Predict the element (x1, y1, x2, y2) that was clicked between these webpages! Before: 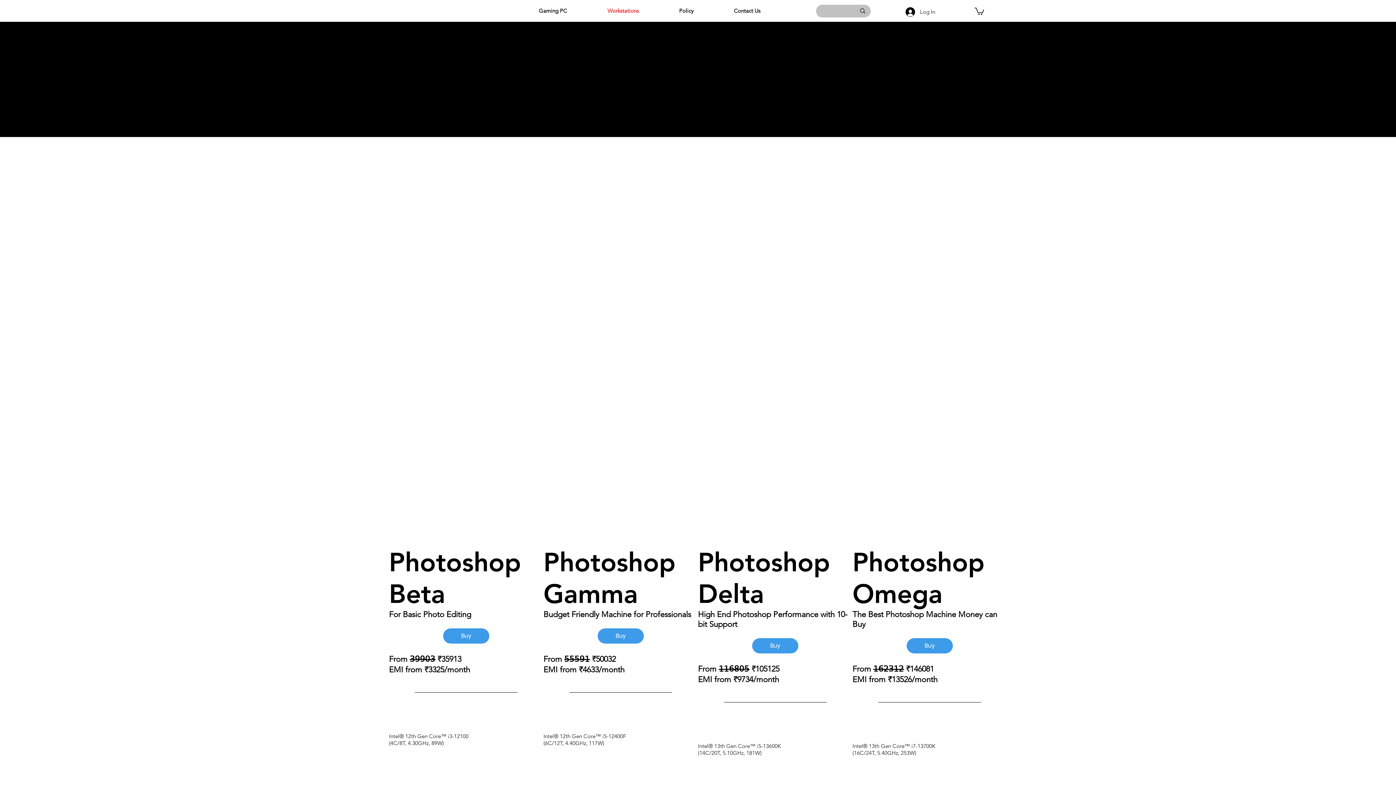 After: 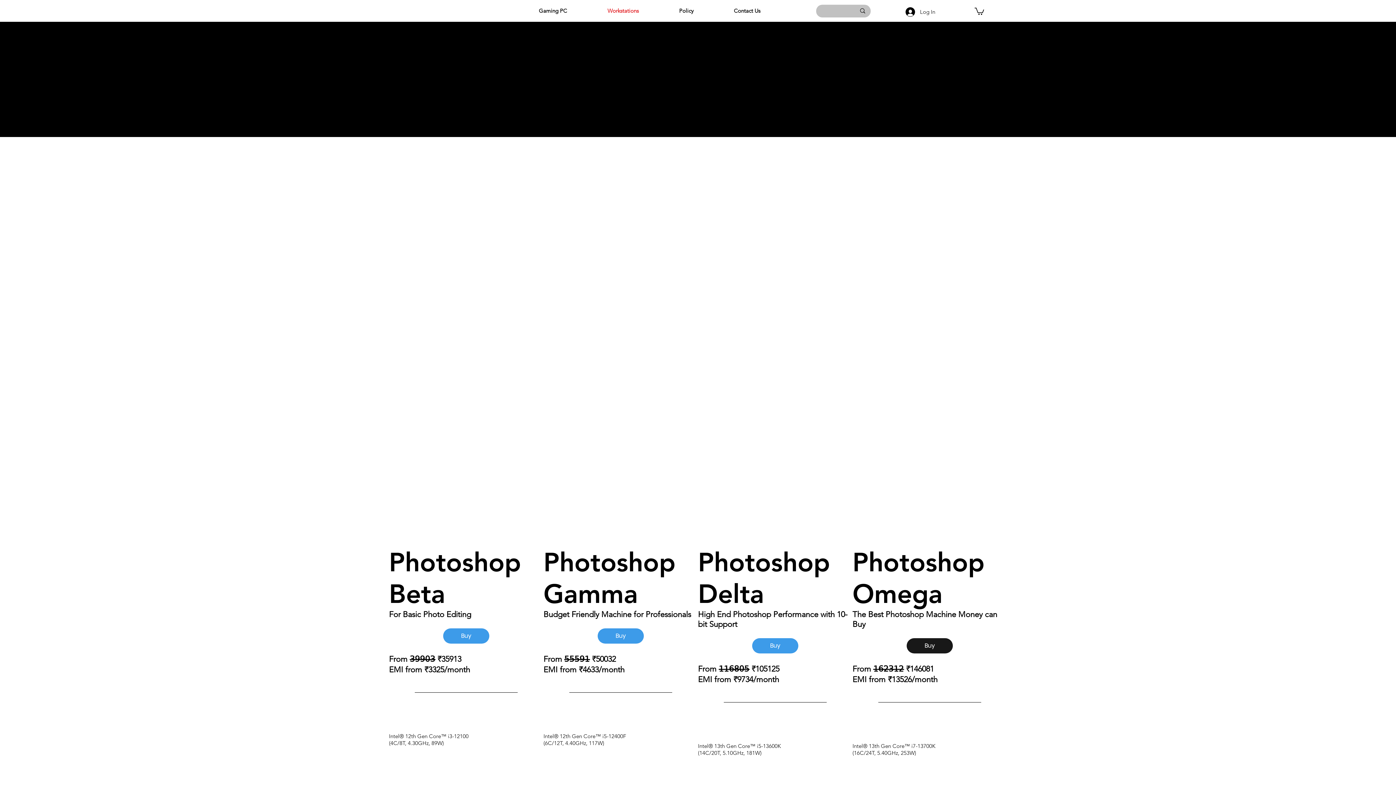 Action: bbox: (906, 638, 953, 653) label: Buy